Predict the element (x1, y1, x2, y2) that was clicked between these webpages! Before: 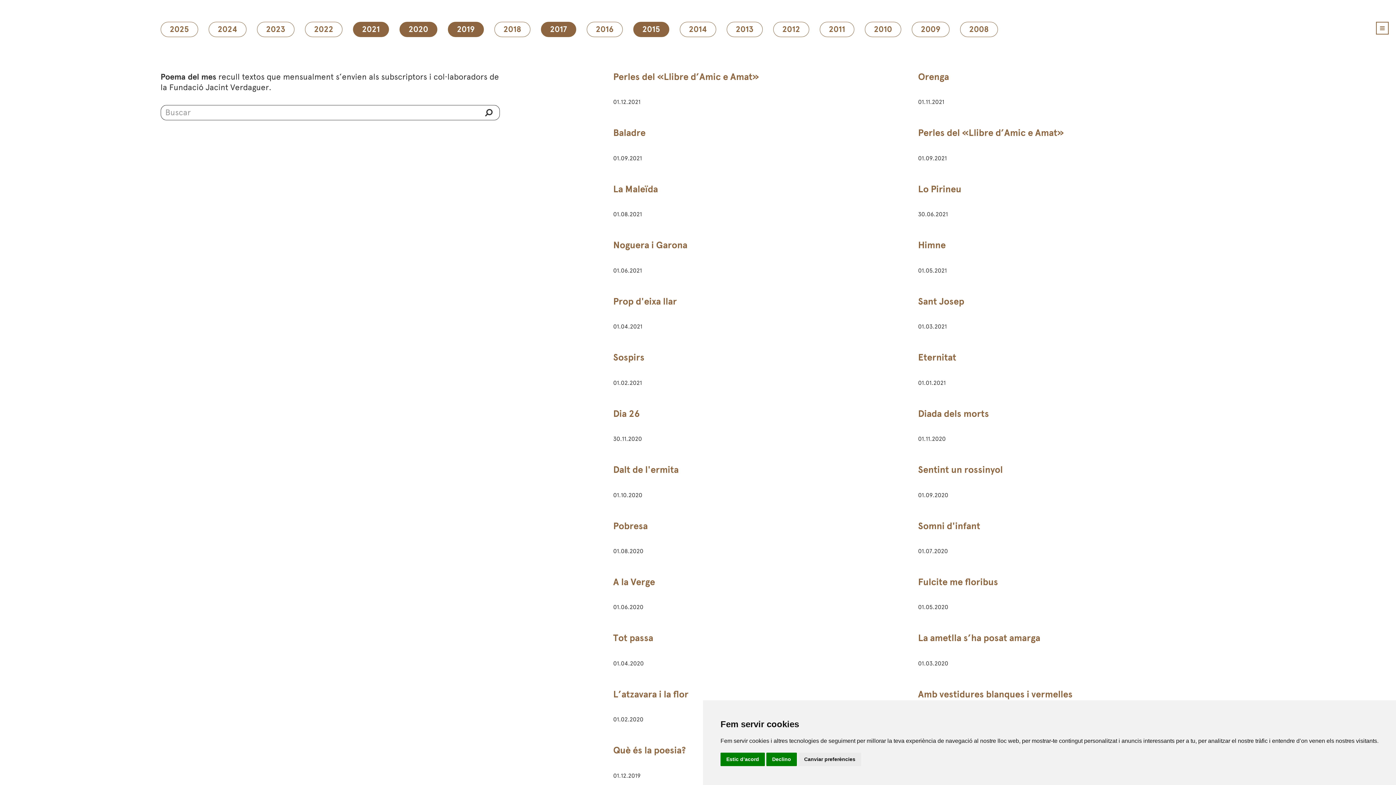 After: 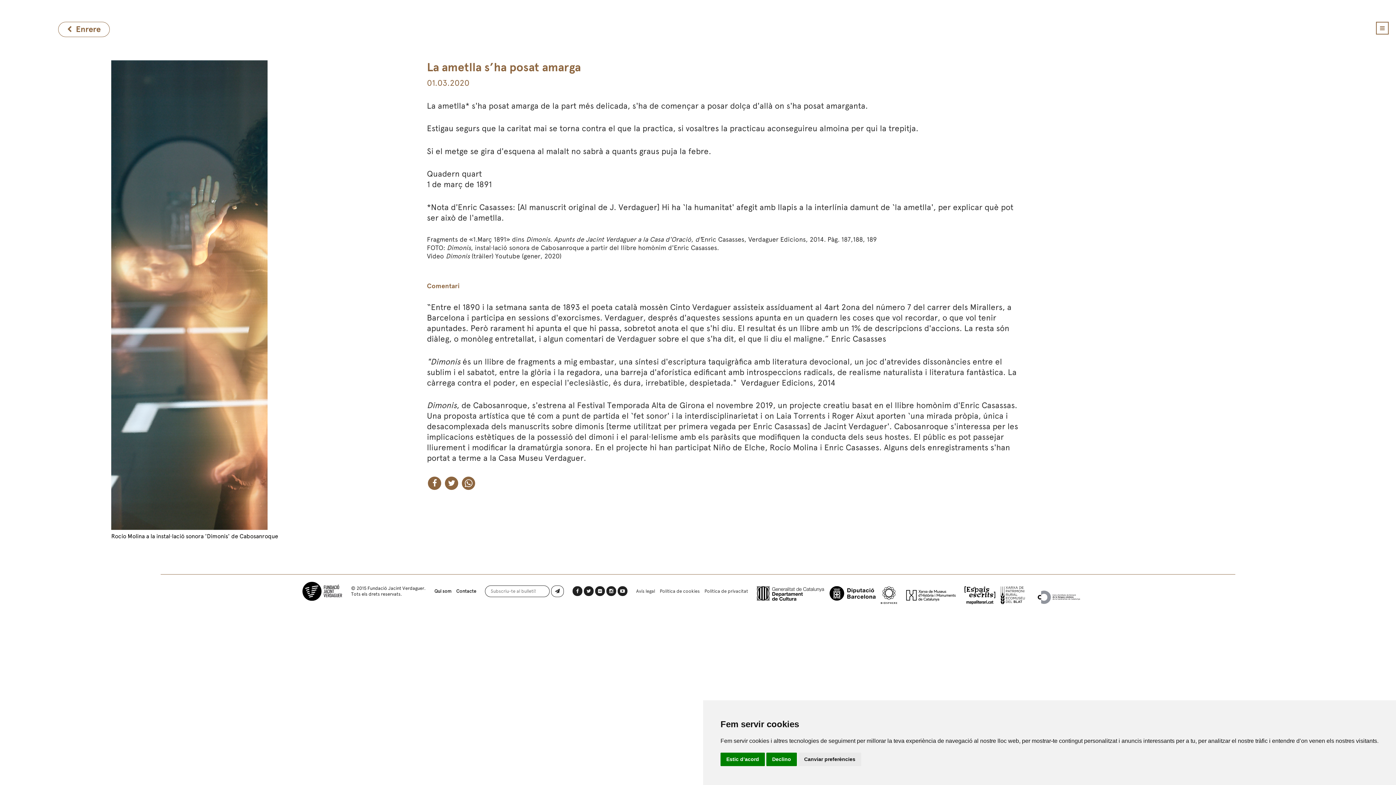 Action: label: La ametlla s’ha posat amarga bbox: (918, 632, 1040, 644)